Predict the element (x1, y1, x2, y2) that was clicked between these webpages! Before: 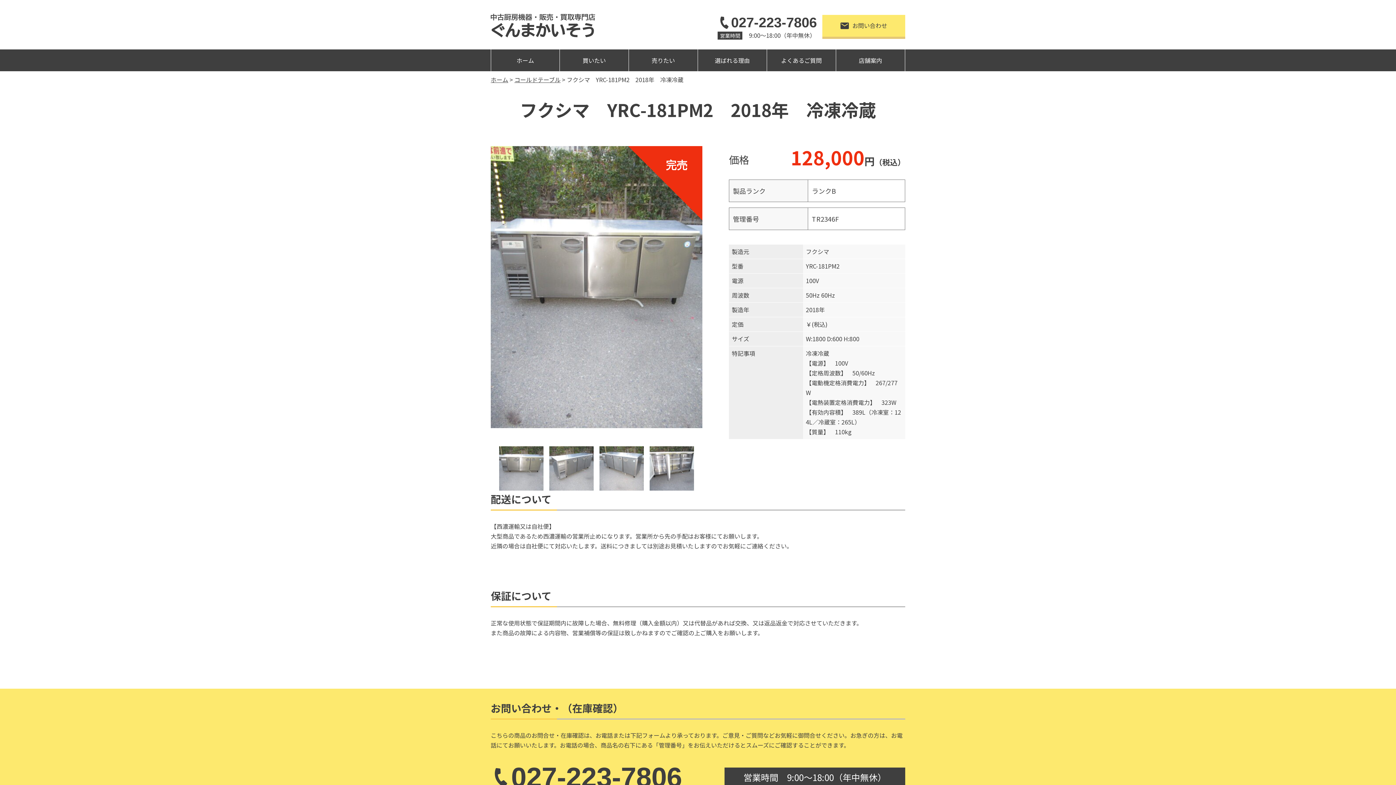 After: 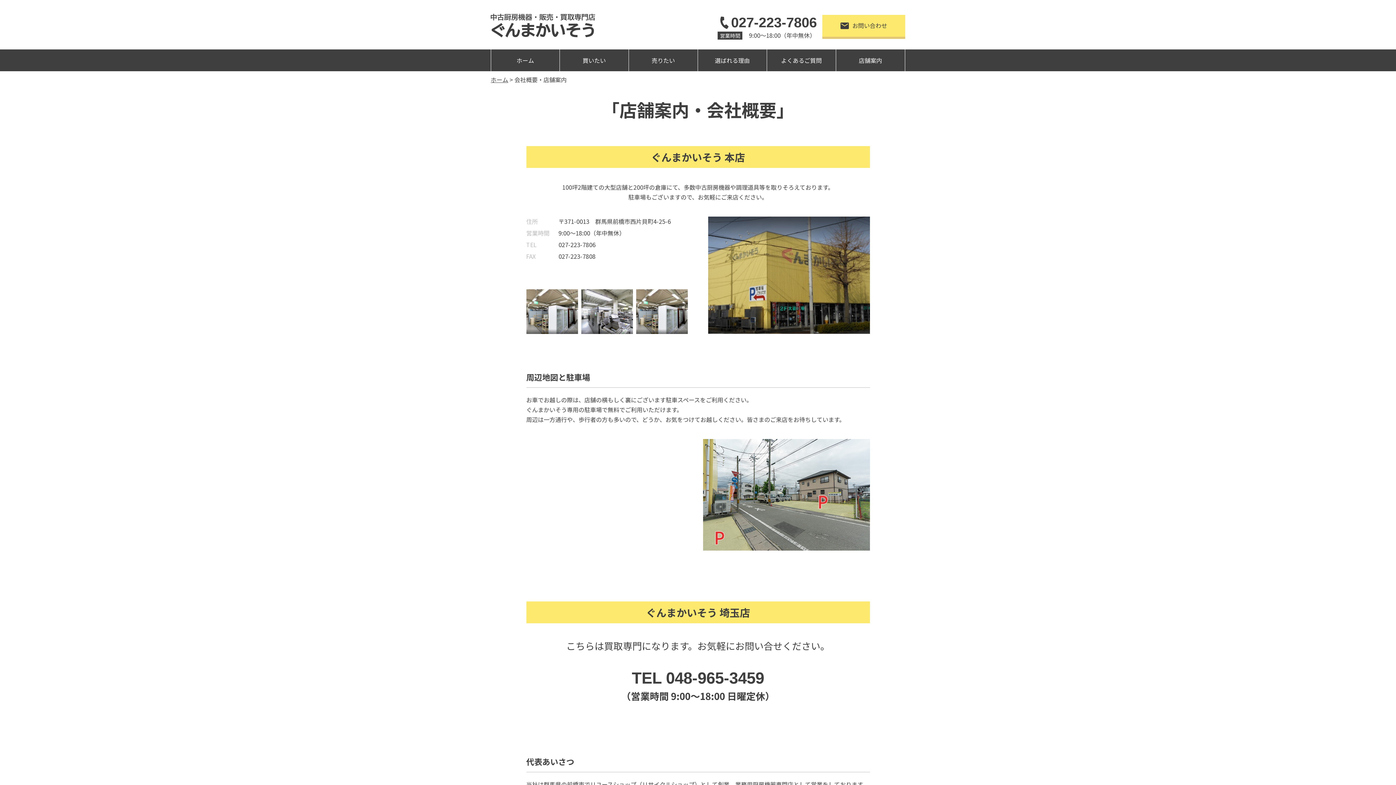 Action: bbox: (836, 49, 905, 71) label: 店舗案内